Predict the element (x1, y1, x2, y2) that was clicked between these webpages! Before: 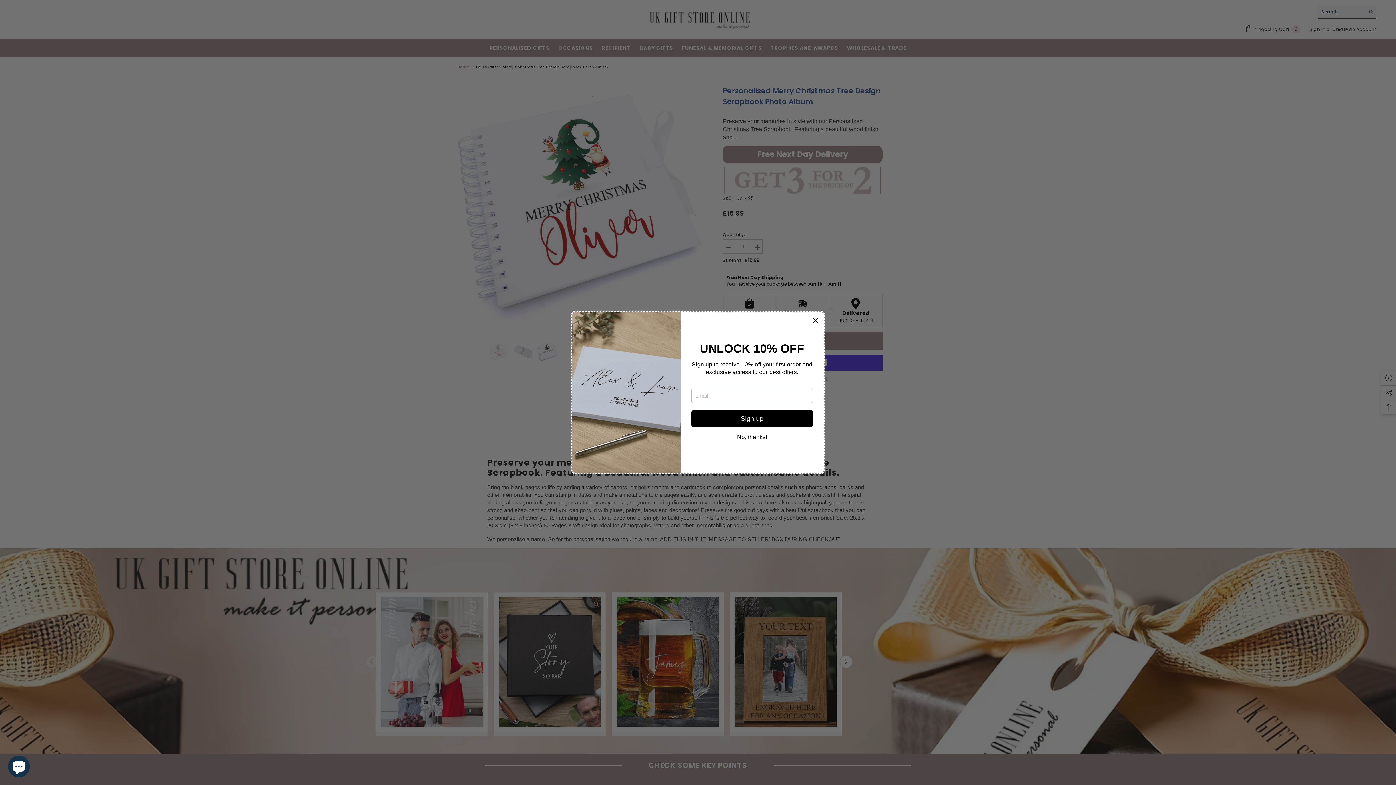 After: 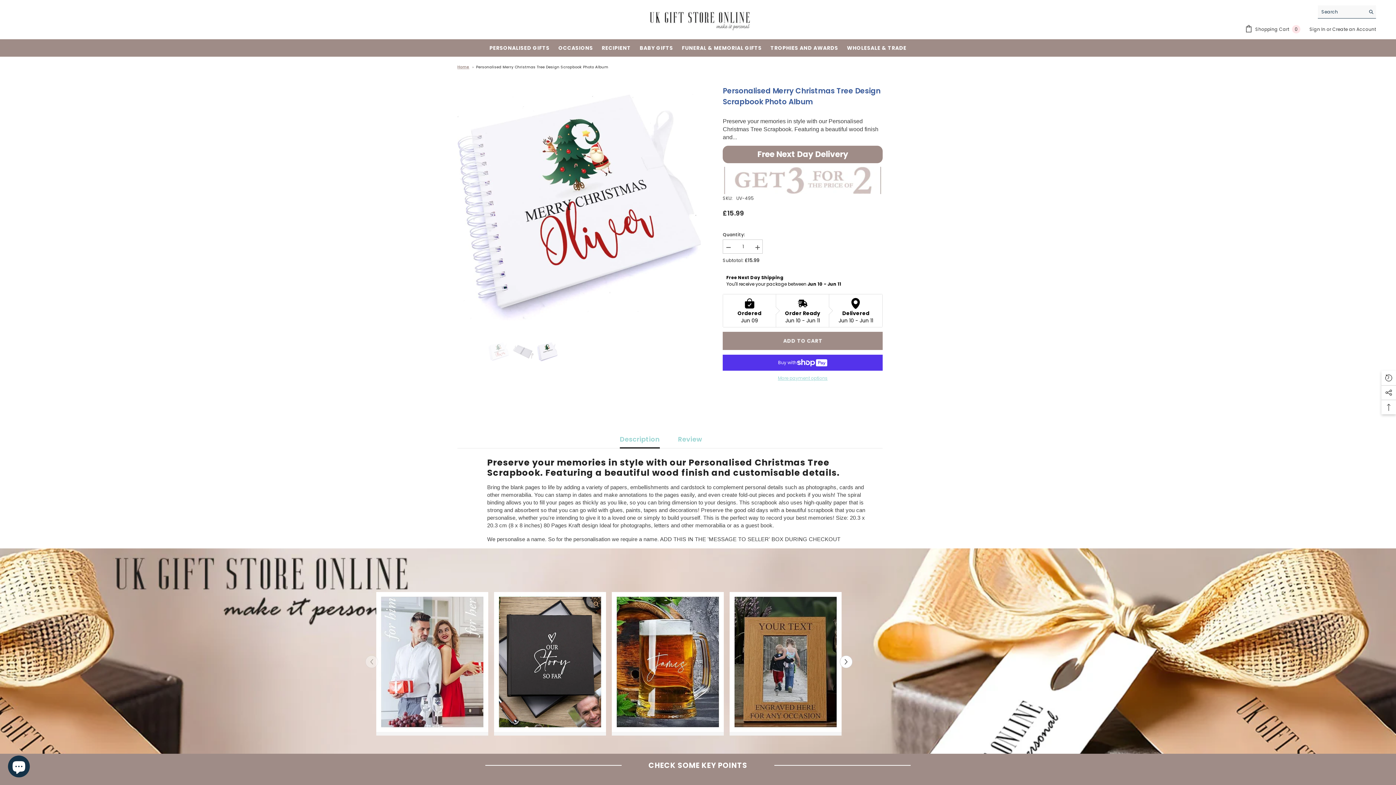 Action: label: No, thanks! bbox: (737, 434, 767, 440)